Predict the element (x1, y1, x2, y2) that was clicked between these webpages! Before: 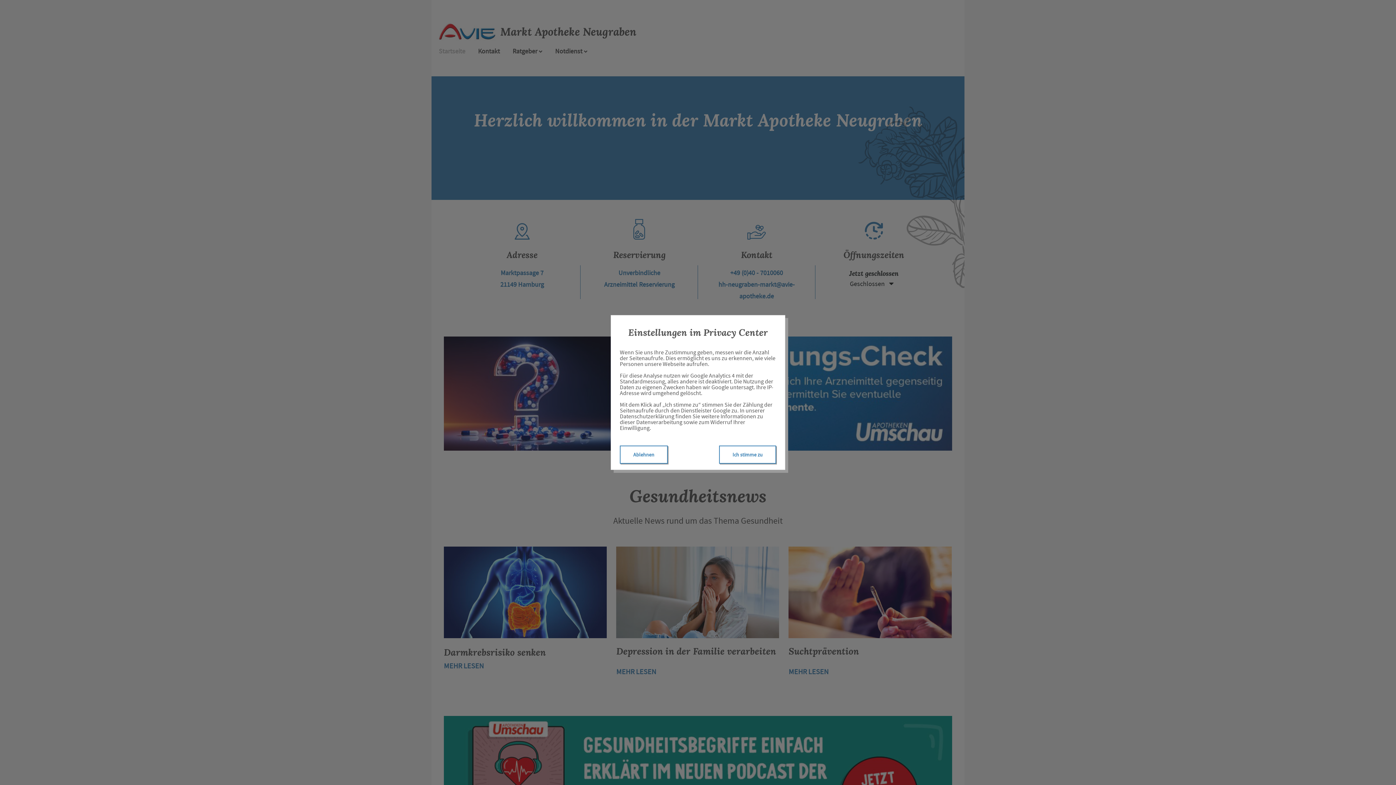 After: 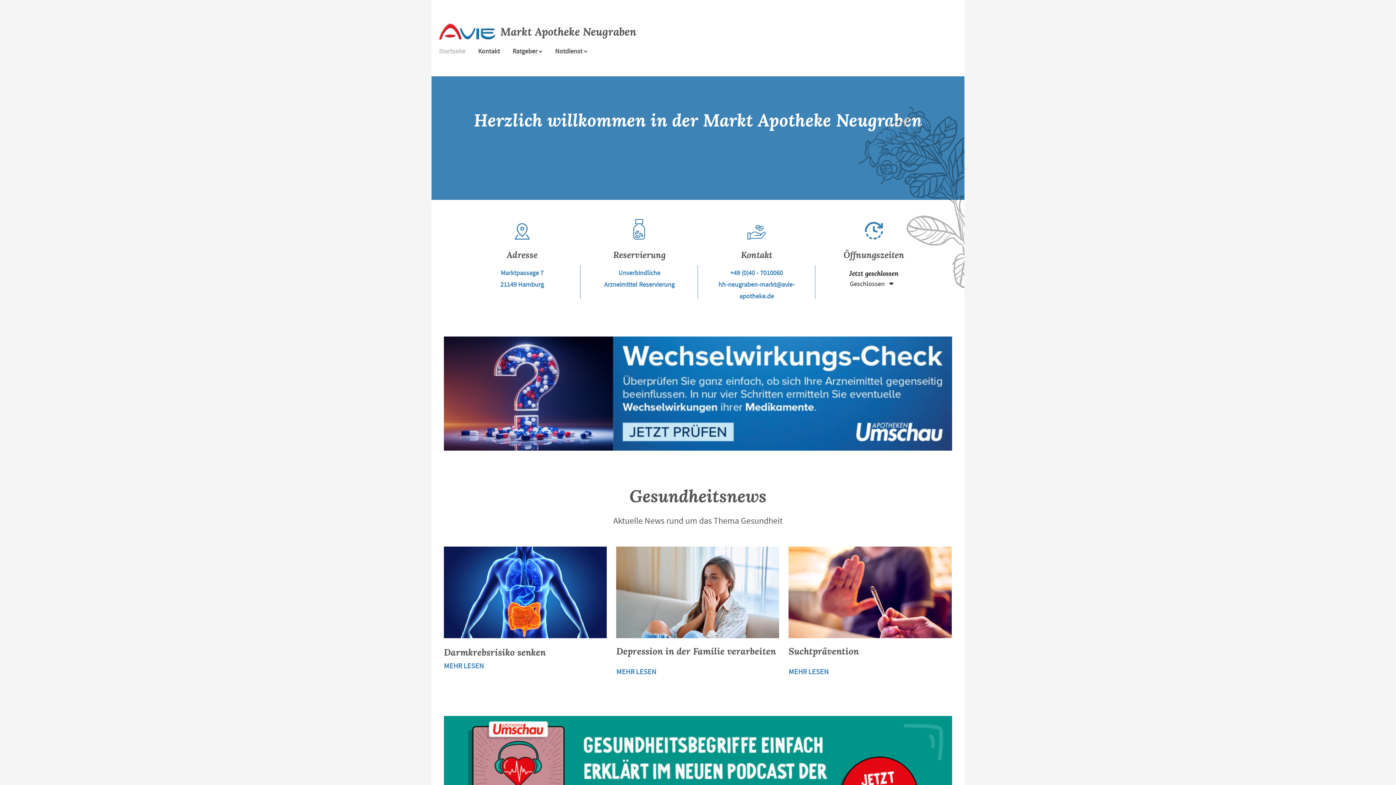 Action: label: Ablehnen bbox: (620, 445, 668, 464)